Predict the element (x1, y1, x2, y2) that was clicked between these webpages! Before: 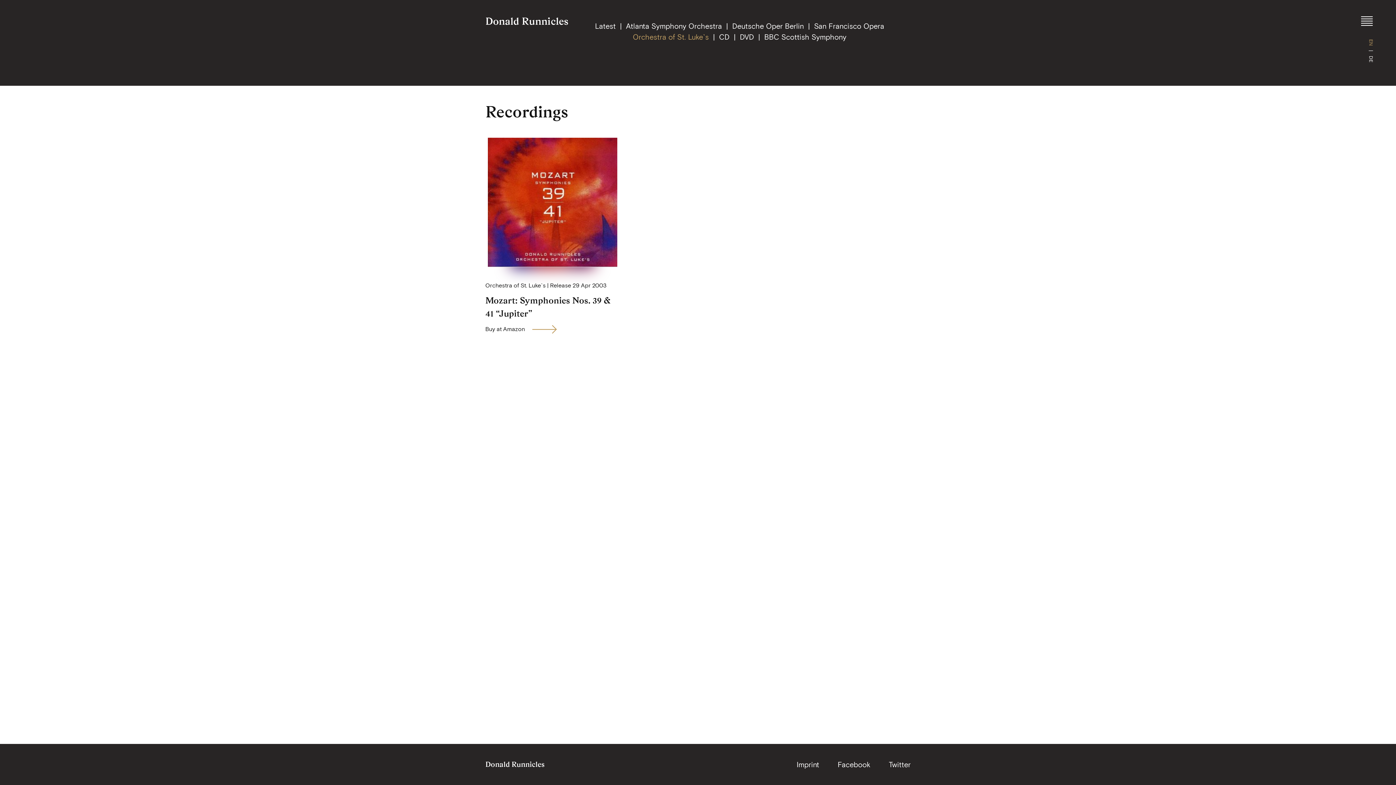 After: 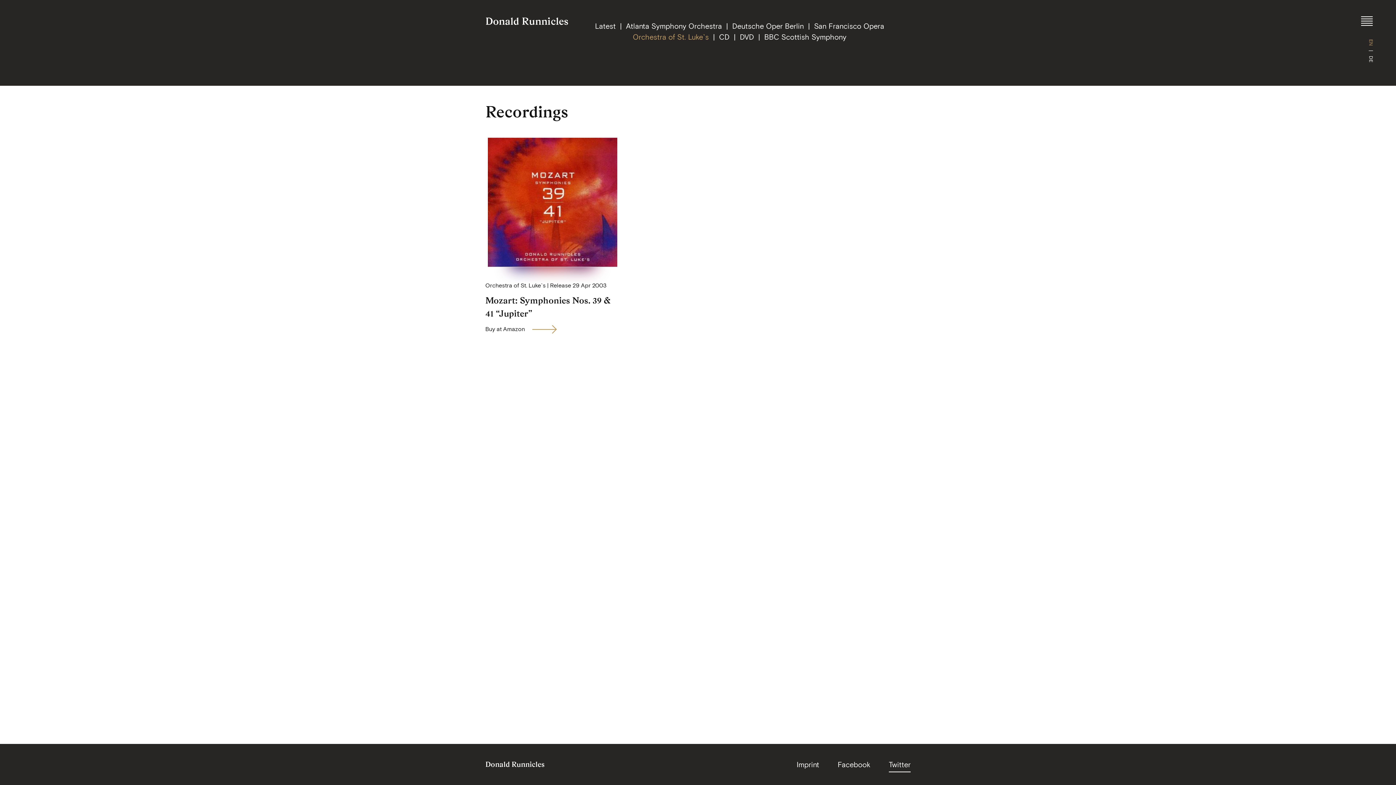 Action: label: Twitter bbox: (889, 760, 910, 769)